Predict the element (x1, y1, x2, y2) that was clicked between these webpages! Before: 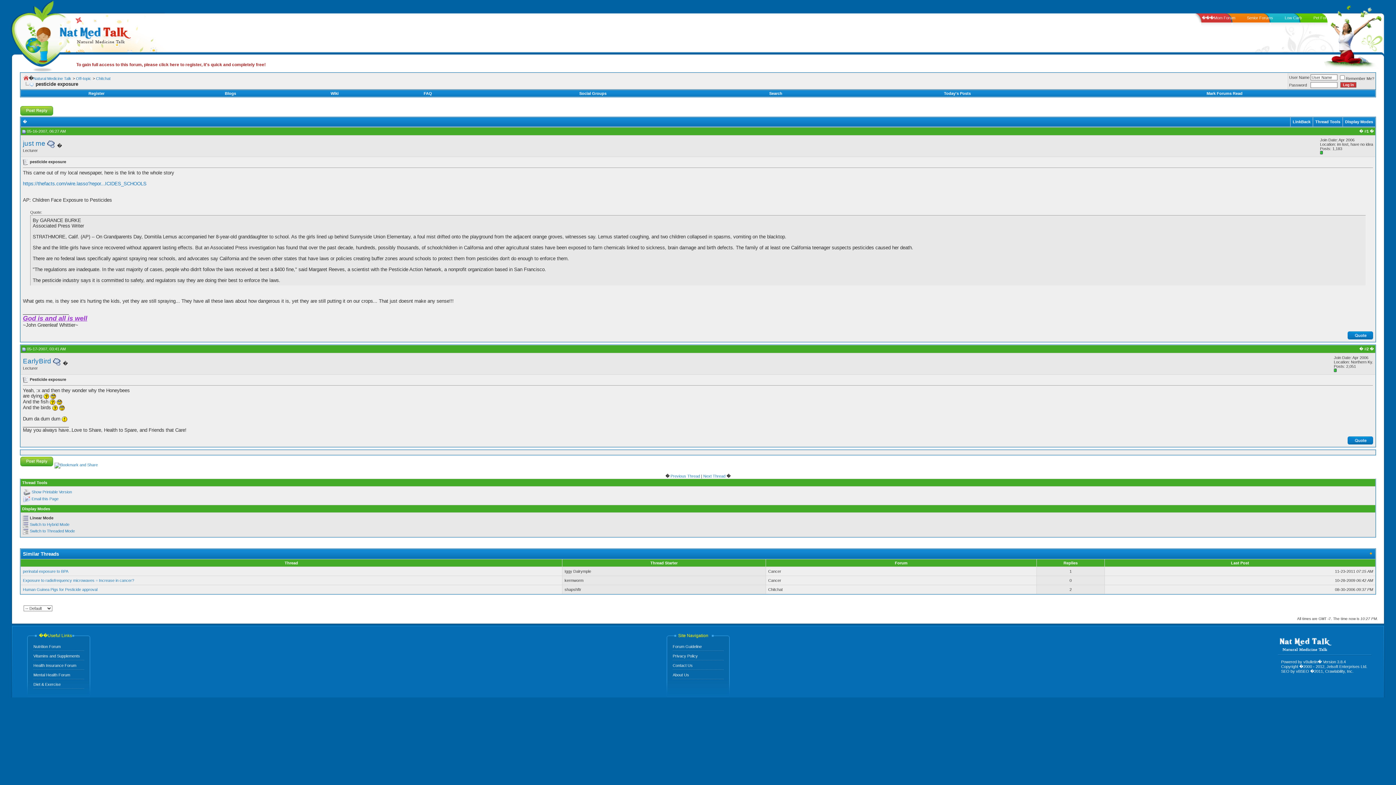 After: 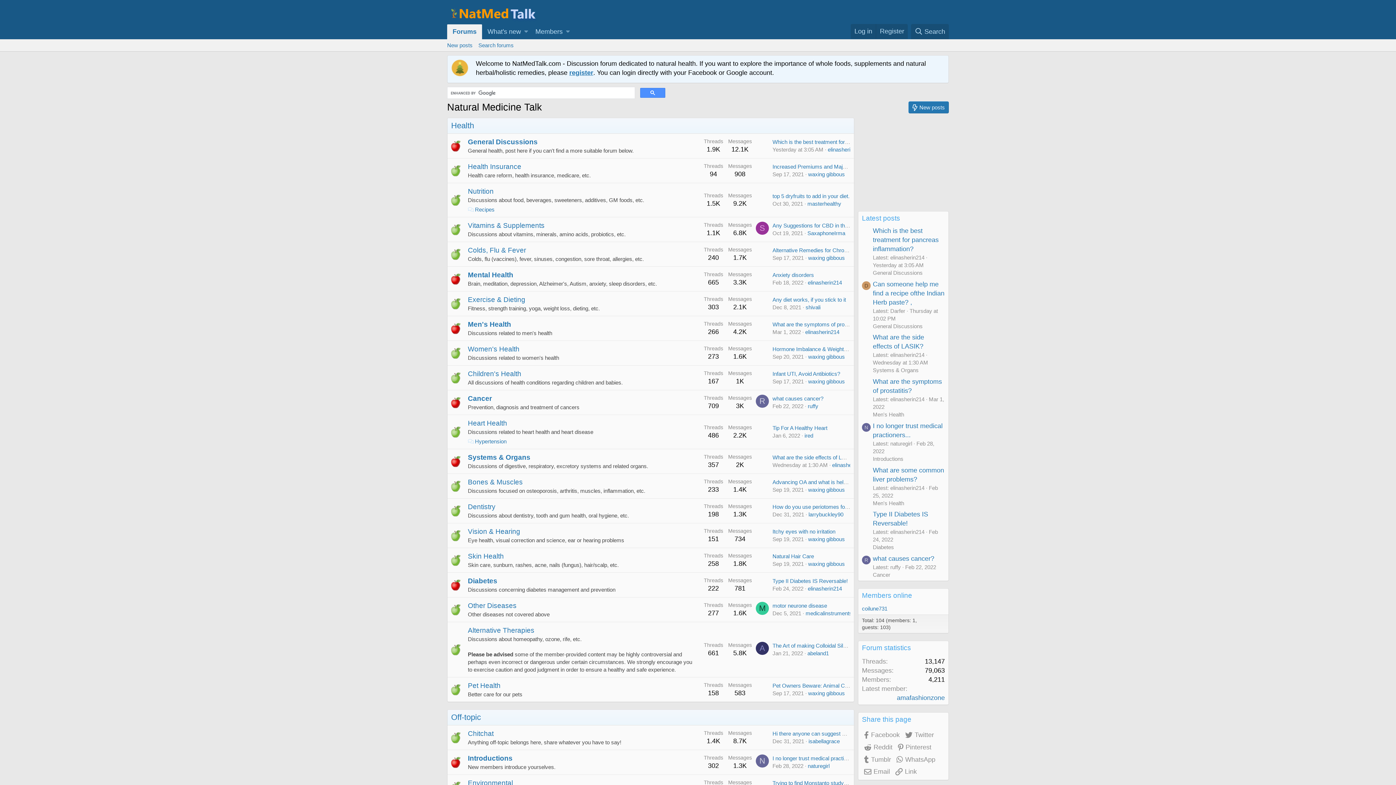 Action: label: Mark Forums Read bbox: (1206, 91, 1242, 95)